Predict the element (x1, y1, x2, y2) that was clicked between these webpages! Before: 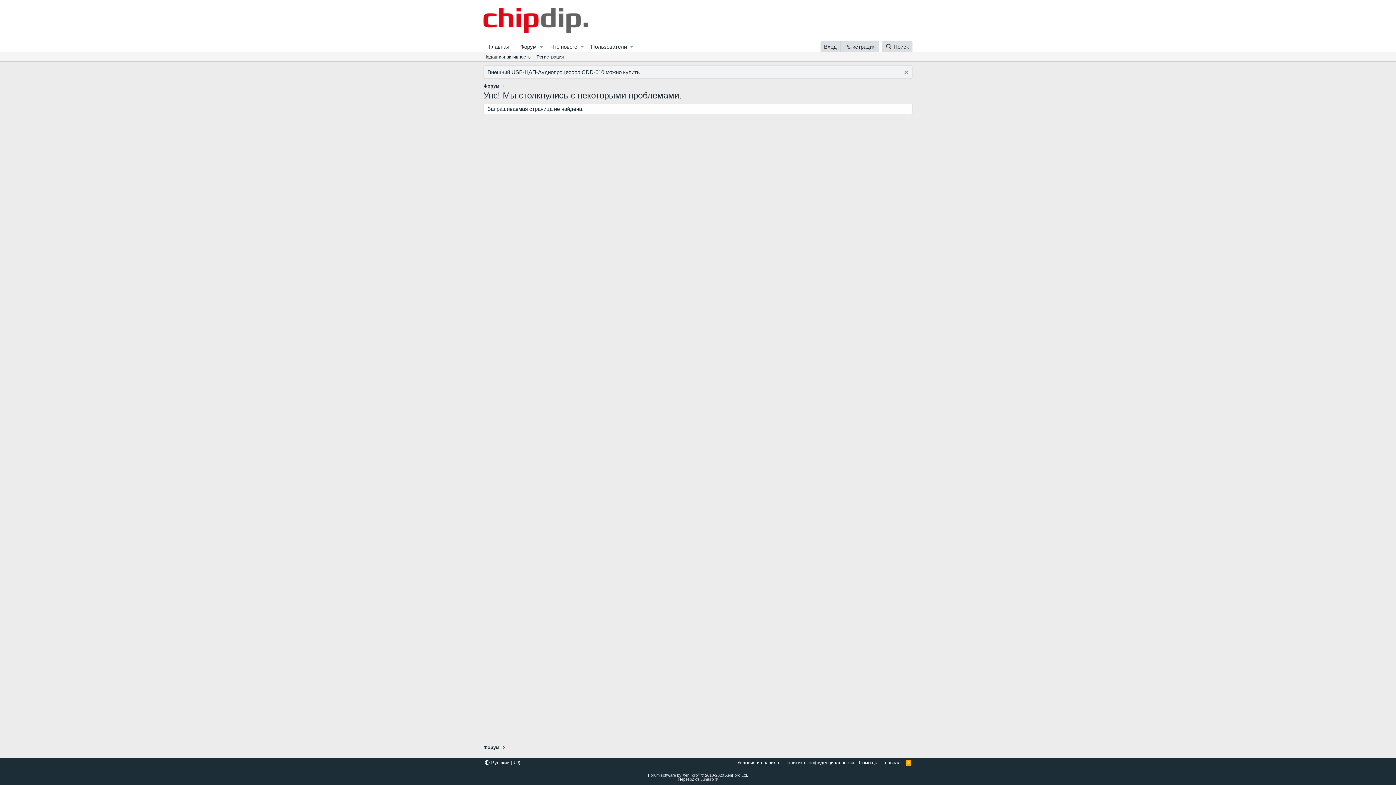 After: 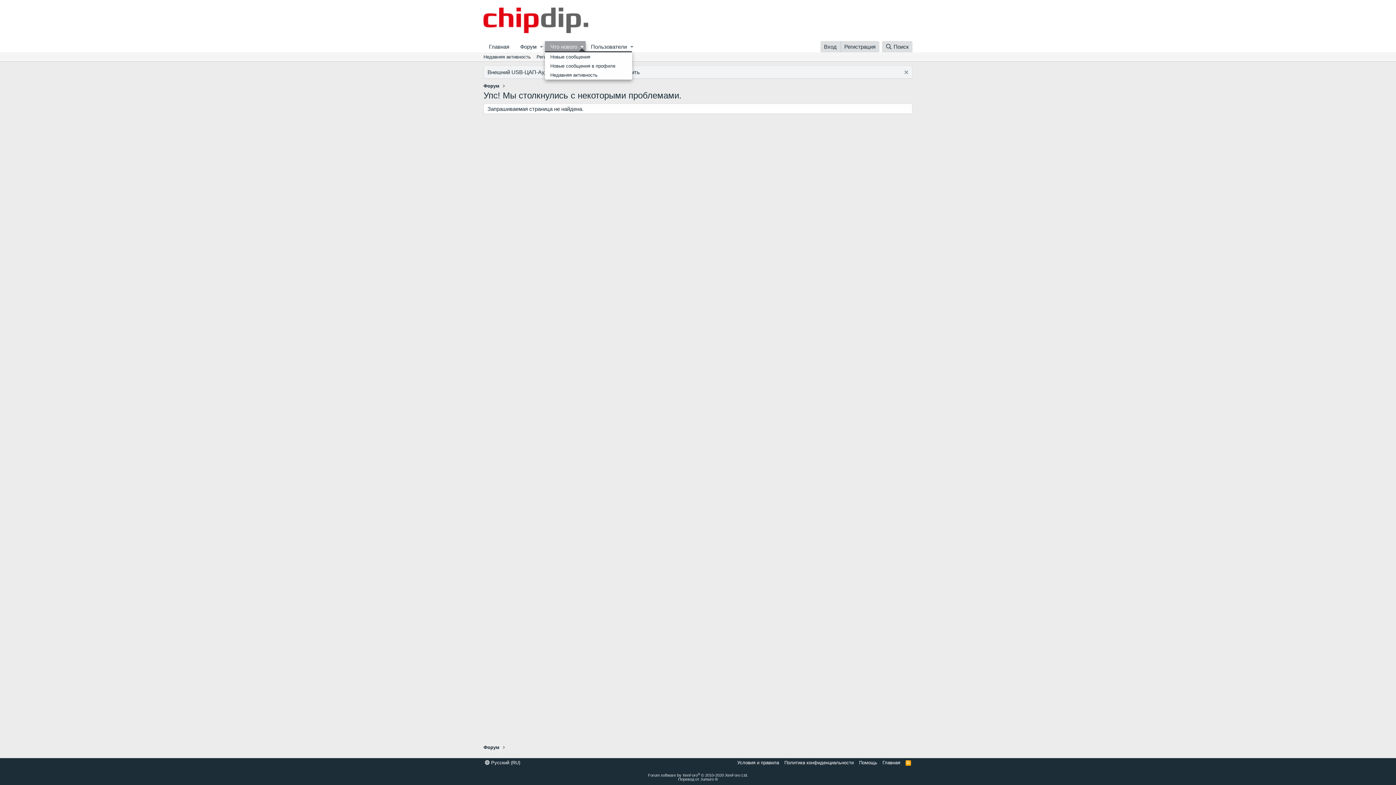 Action: label: Переключатель раскрытия bbox: (578, 41, 585, 52)